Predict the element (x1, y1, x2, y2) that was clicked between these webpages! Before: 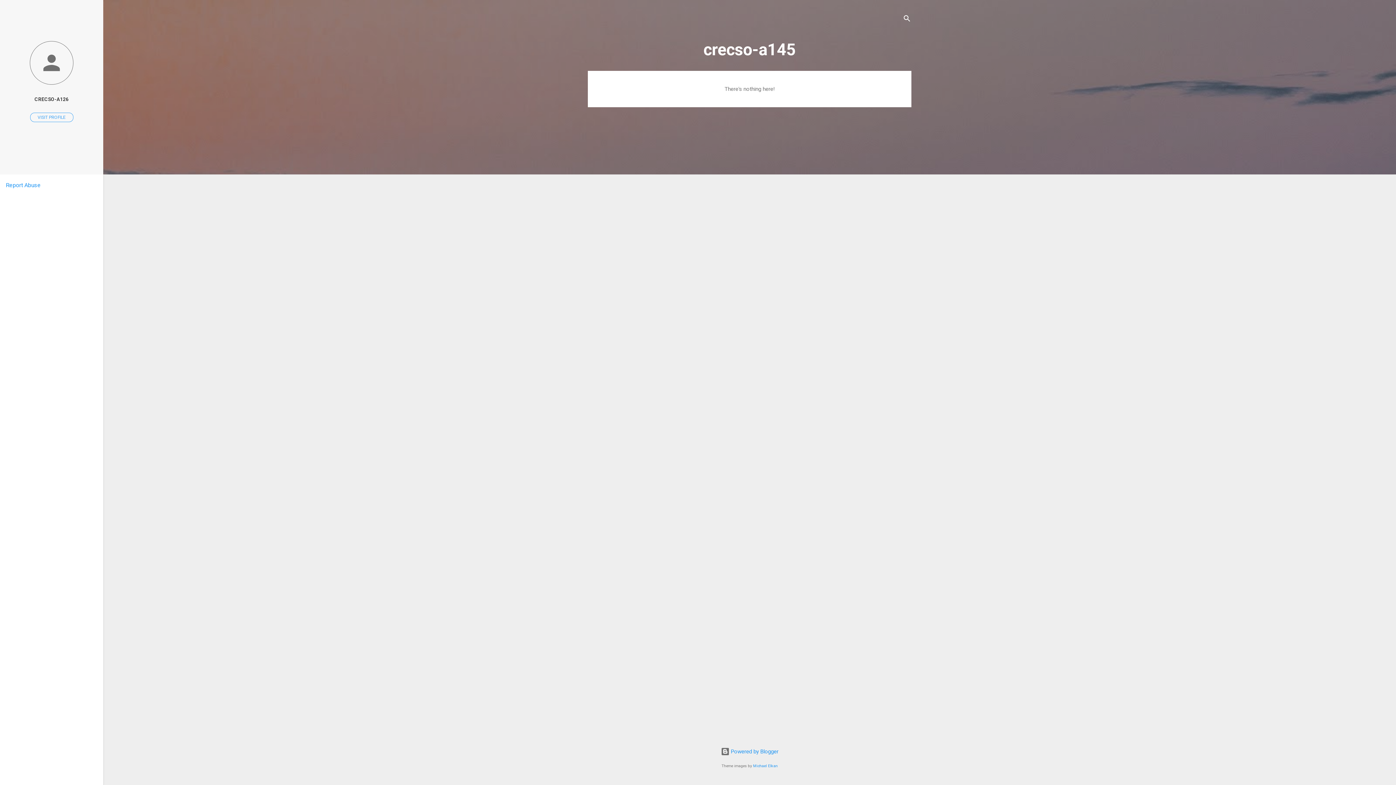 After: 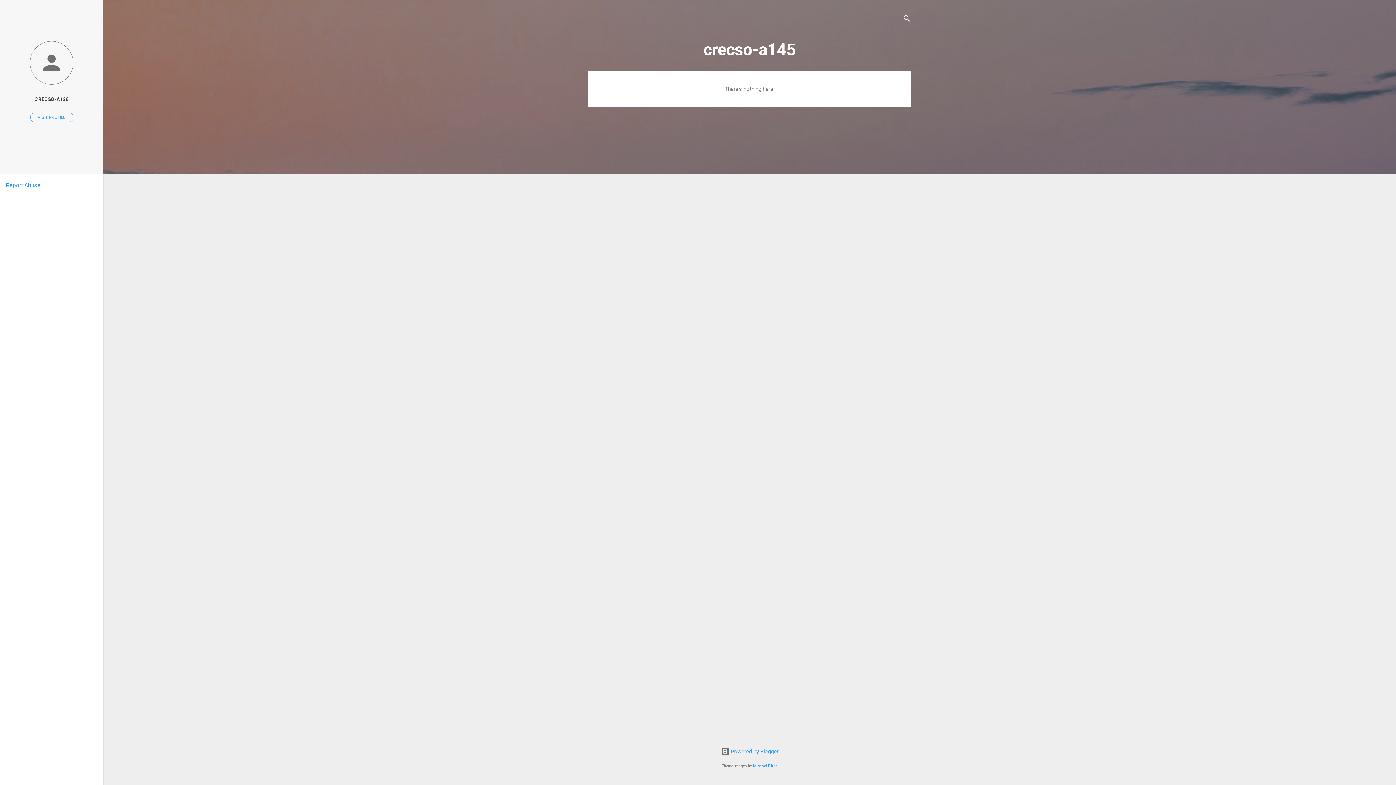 Action: bbox: (5, 181, 40, 188) label: Report Abuse